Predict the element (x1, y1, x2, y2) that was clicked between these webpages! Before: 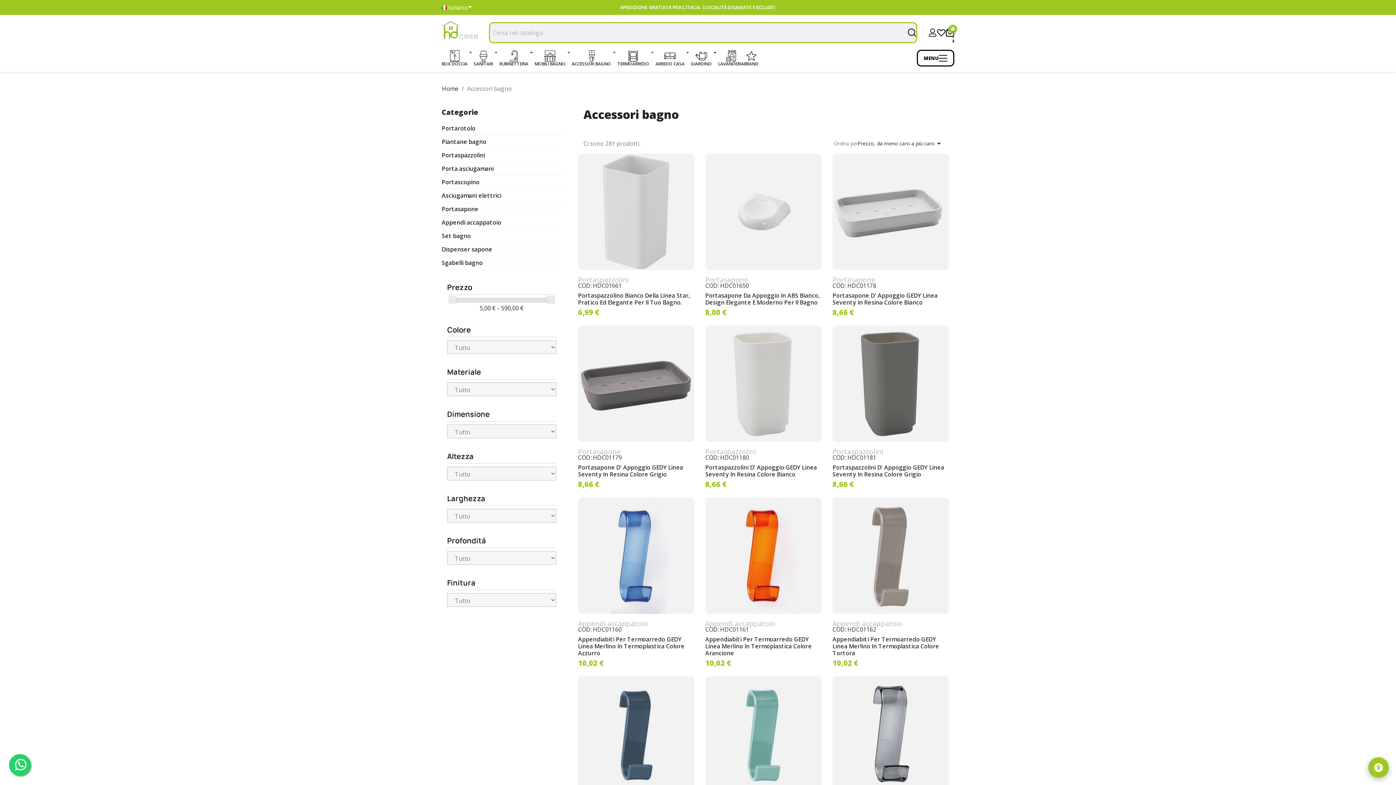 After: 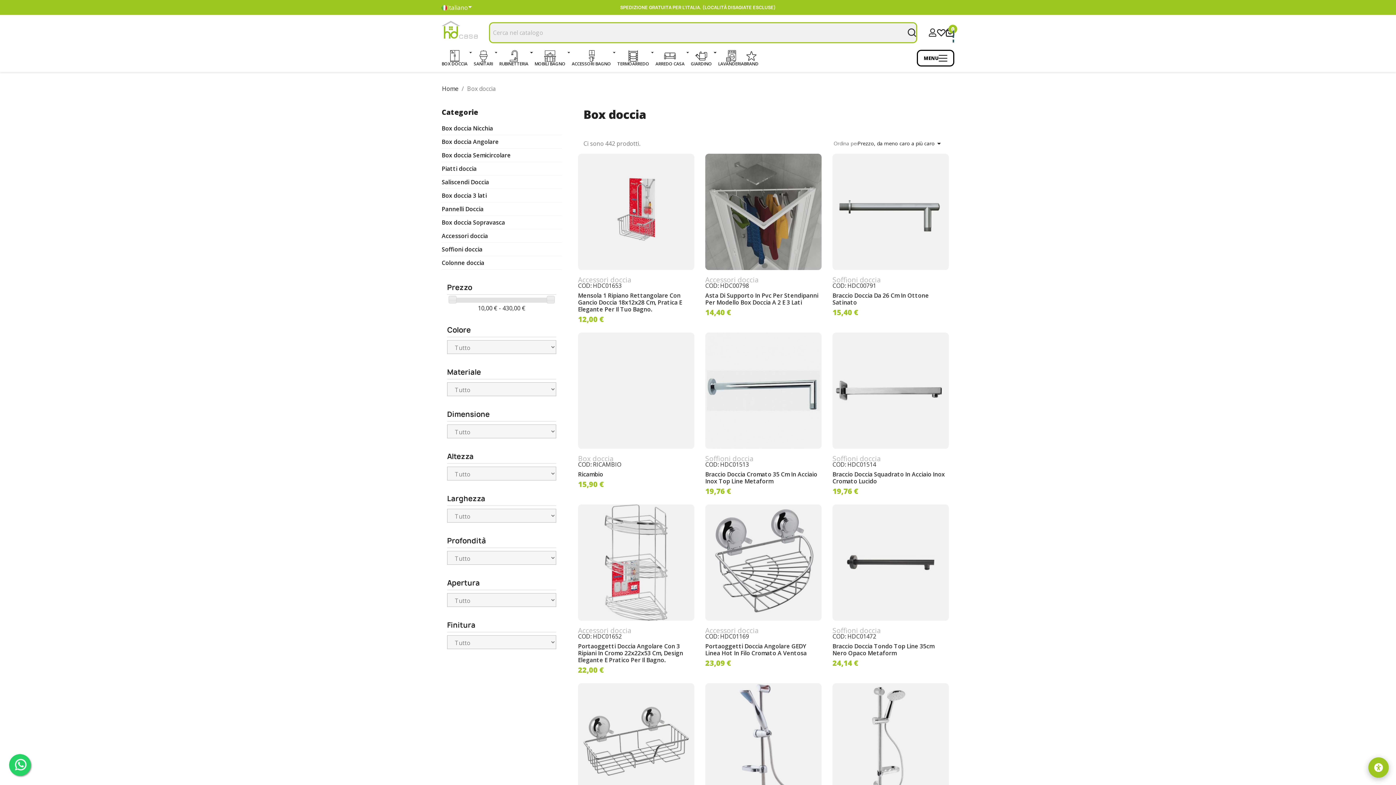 Action: label: BOX DOCCIA bbox: (441, 44, 473, 72)